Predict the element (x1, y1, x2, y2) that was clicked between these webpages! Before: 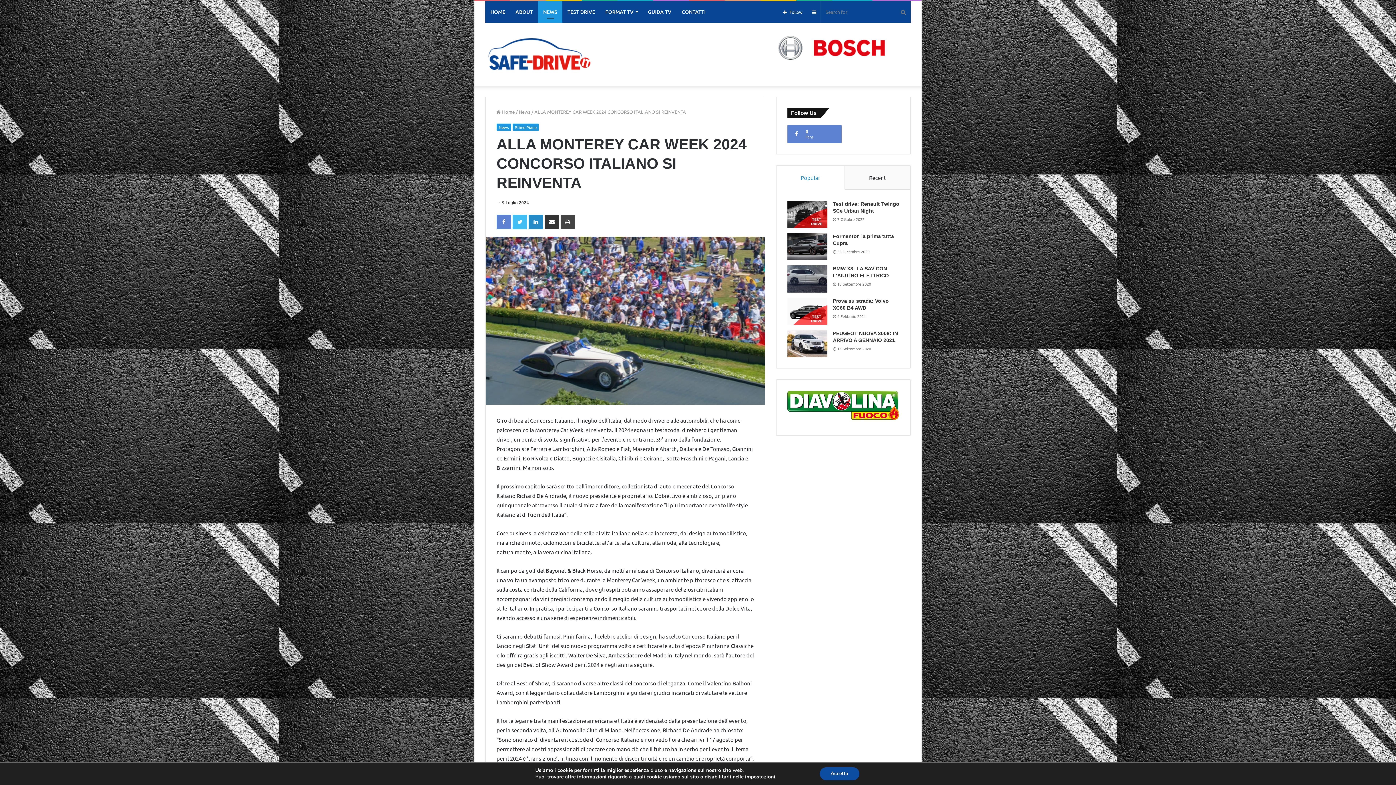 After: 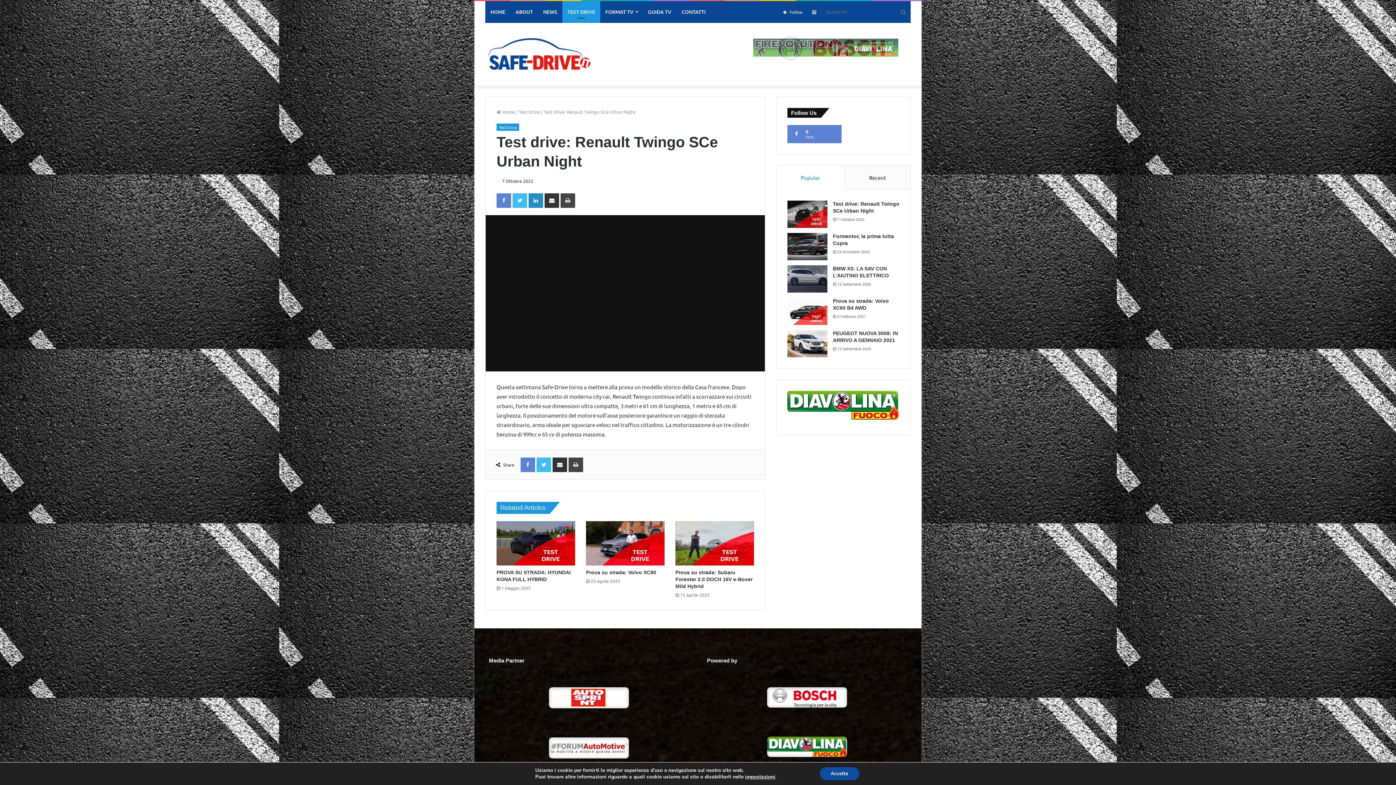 Action: label: Test drive: Renault Twingo SCe Urban Night bbox: (787, 200, 827, 228)